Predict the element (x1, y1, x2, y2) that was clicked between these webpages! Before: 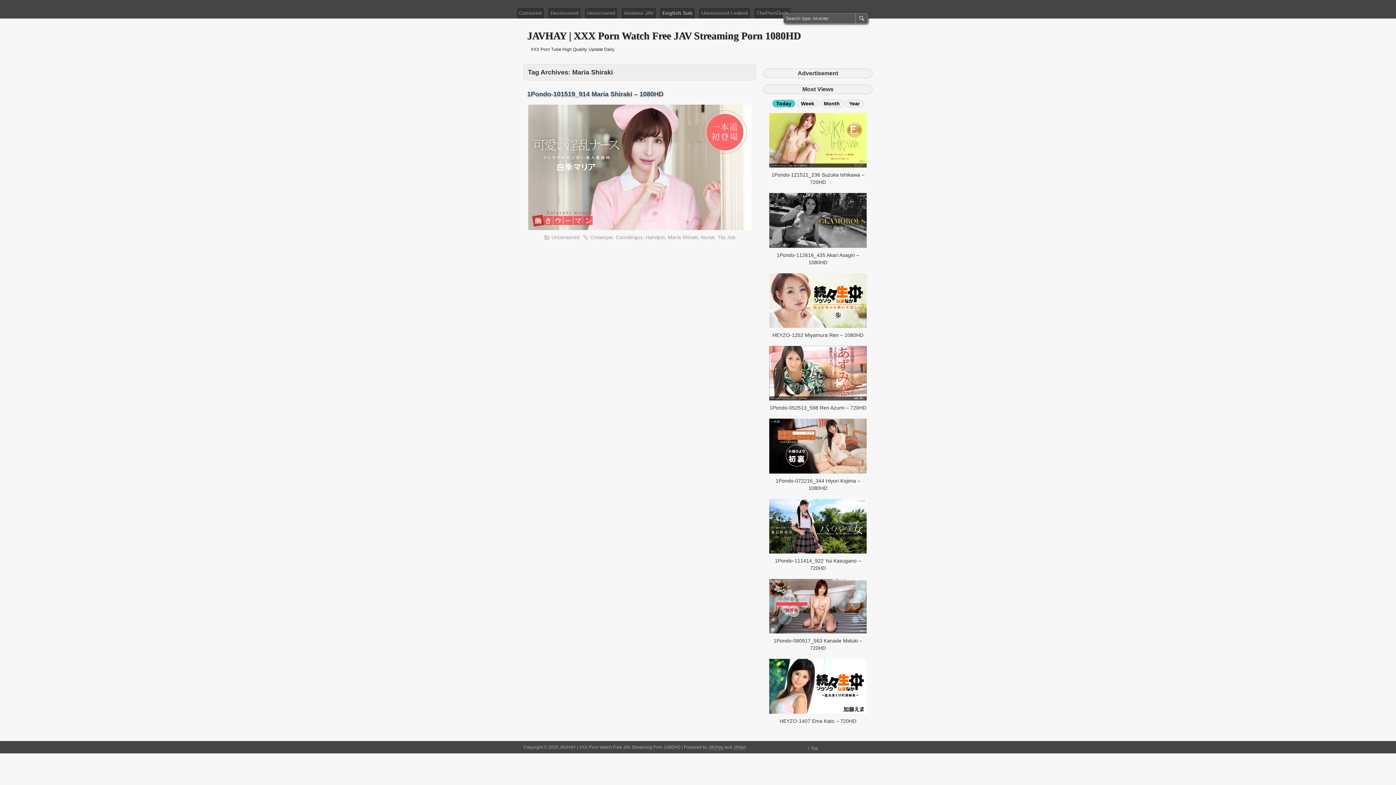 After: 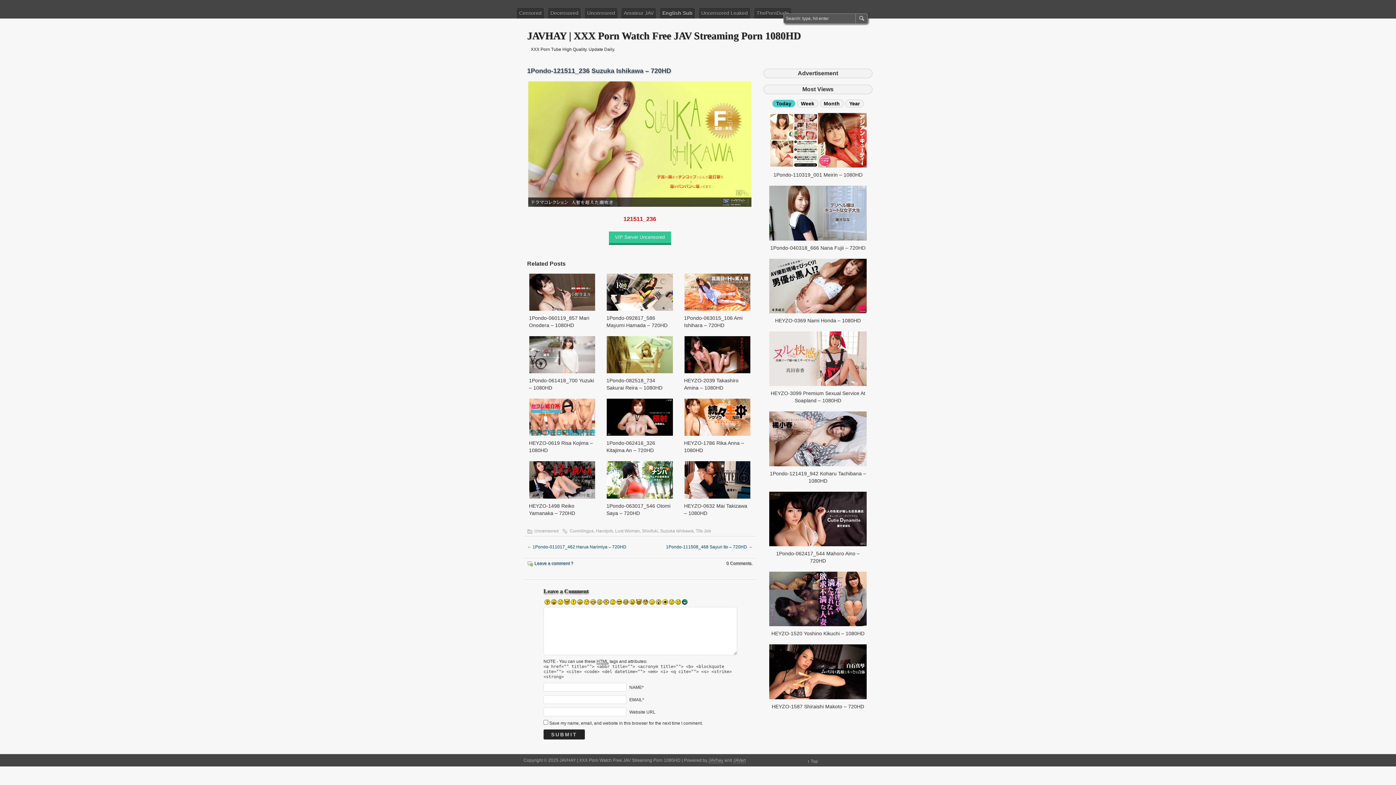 Action: bbox: (765, 171, 870, 185) label: 1Pondo-121511_236 Suzuka Ishikawa – 720HD